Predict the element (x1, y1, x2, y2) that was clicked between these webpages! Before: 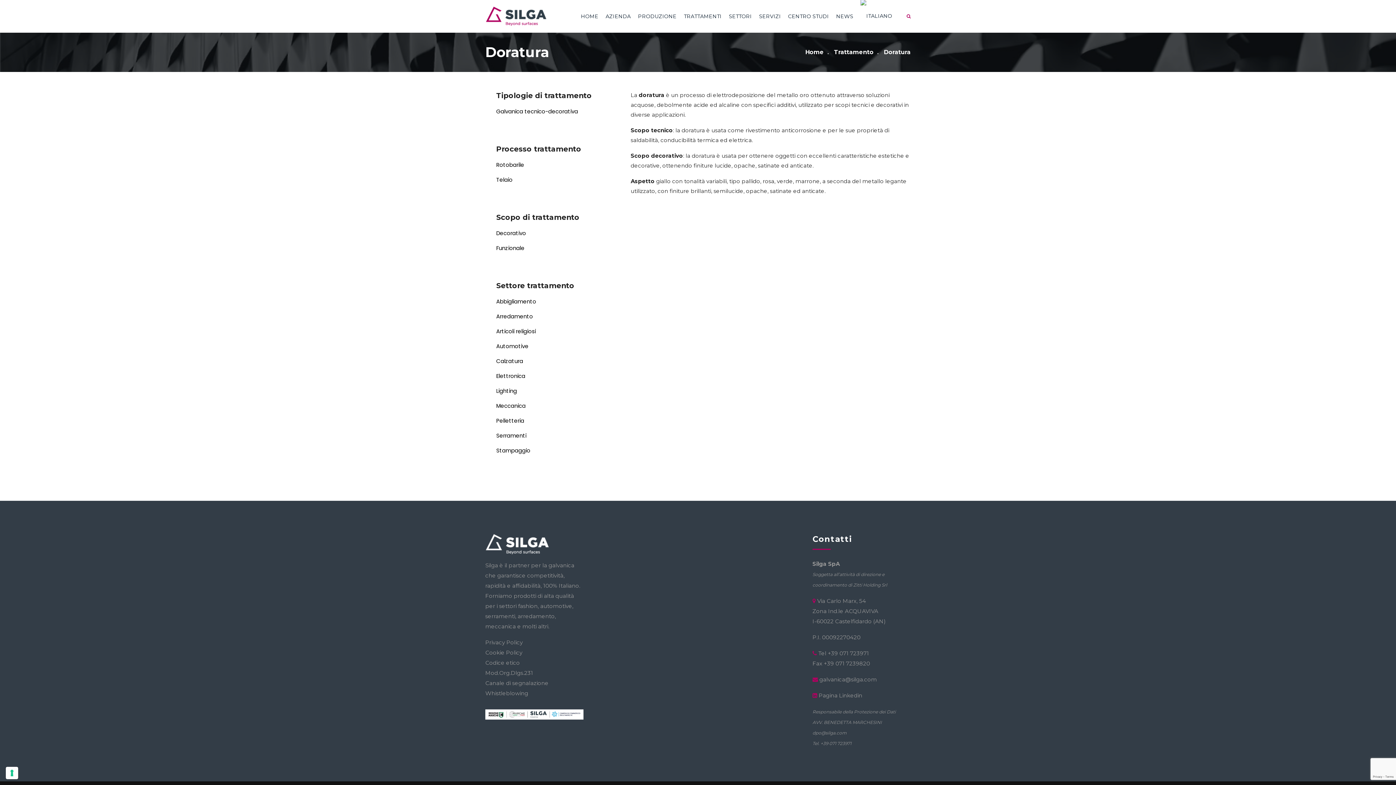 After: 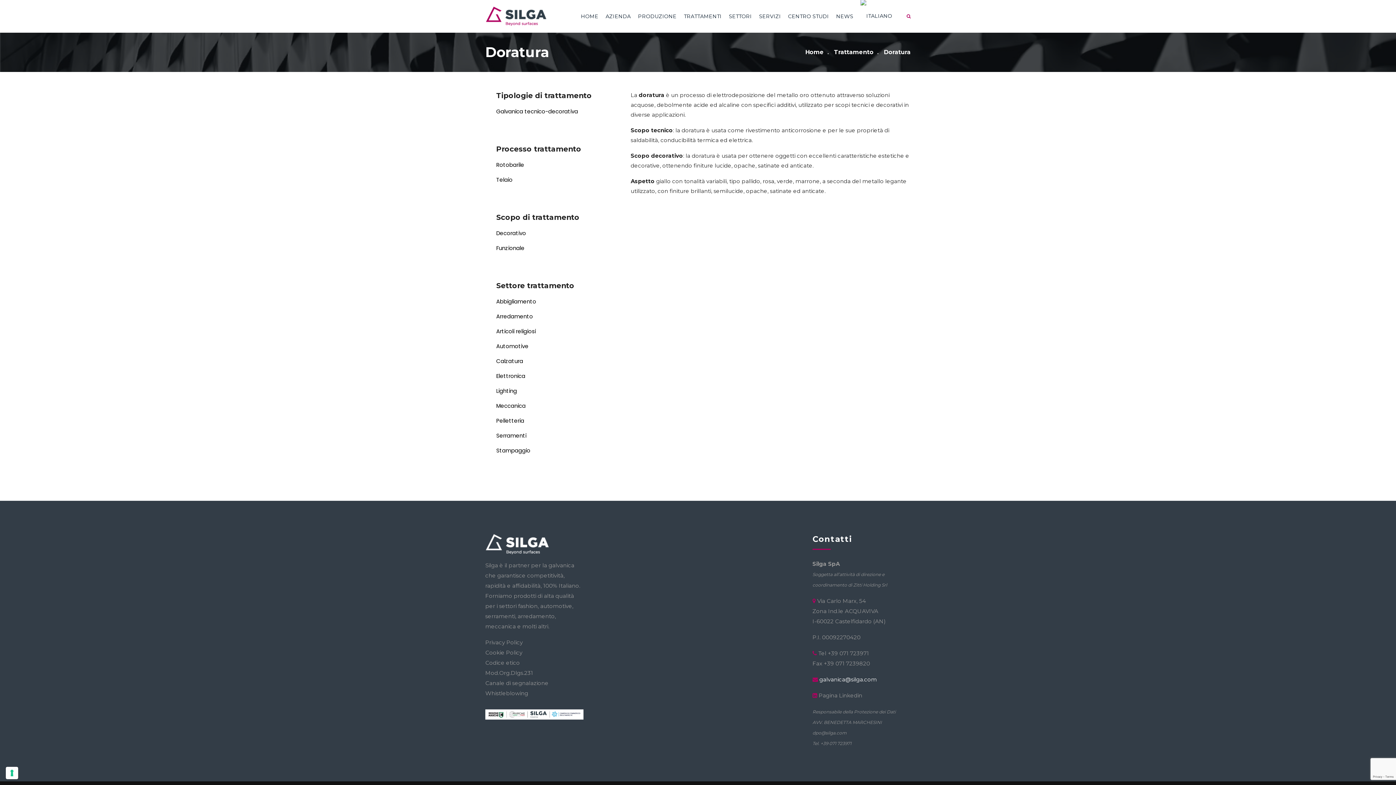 Action: bbox: (819, 676, 877, 683) label: galvanica@silga.com